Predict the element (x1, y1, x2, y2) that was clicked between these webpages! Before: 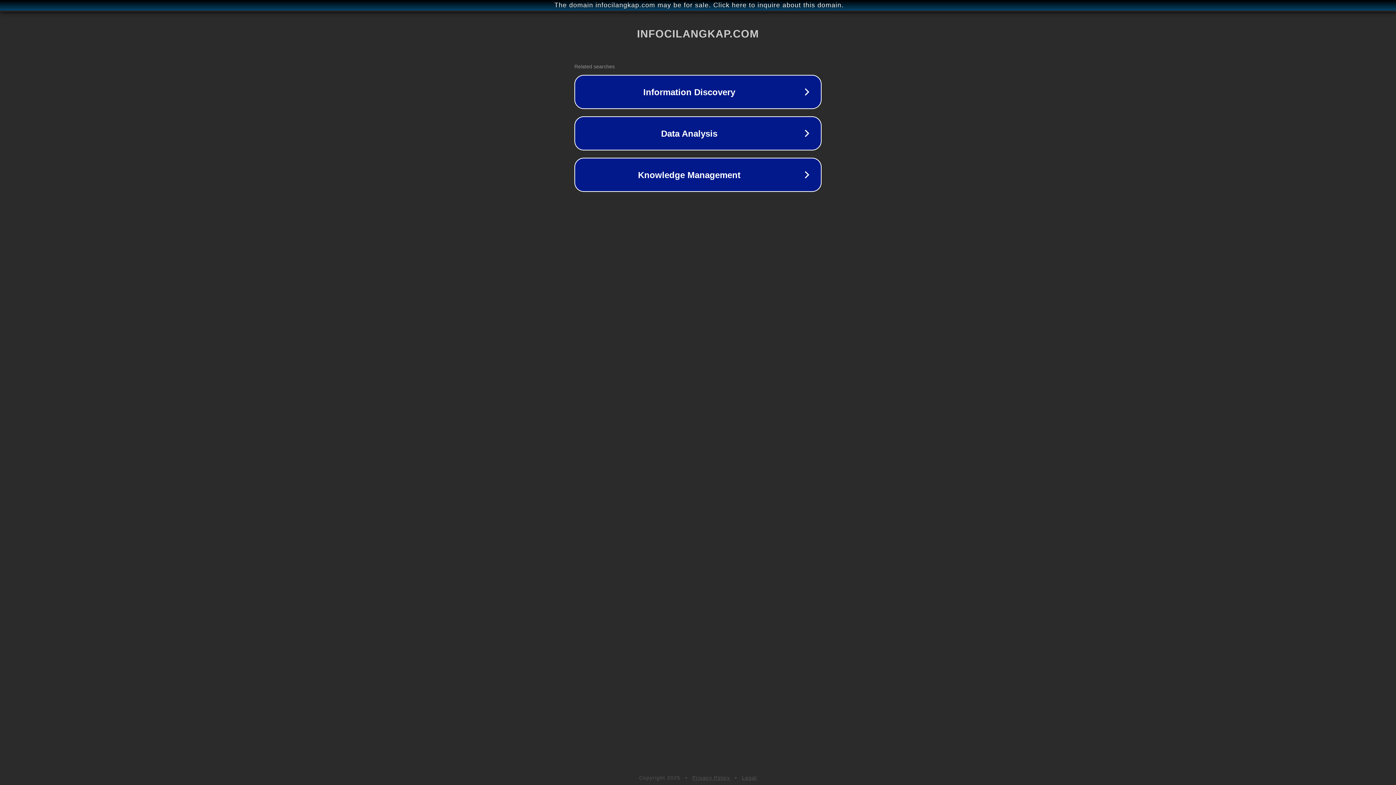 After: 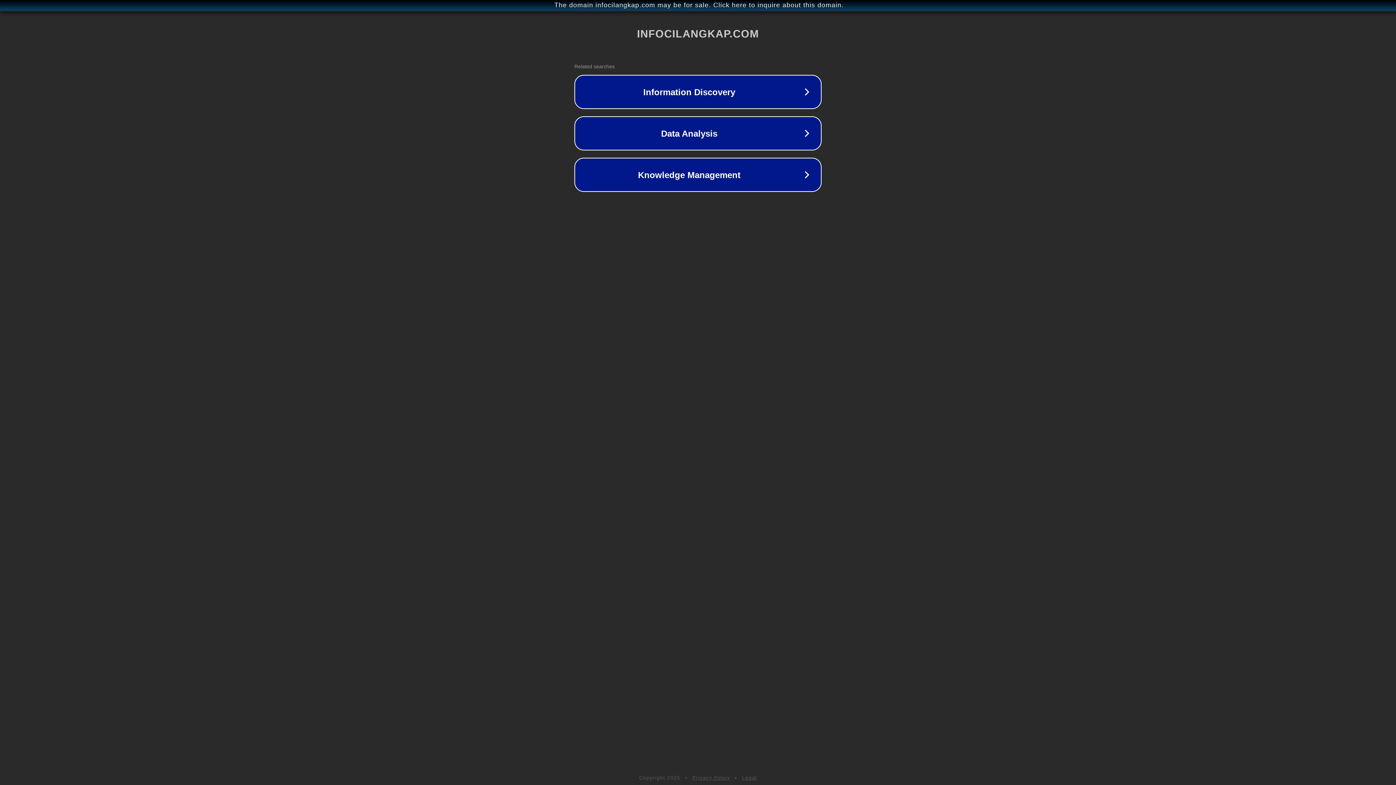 Action: bbox: (692, 775, 730, 781) label: Privacy Policy